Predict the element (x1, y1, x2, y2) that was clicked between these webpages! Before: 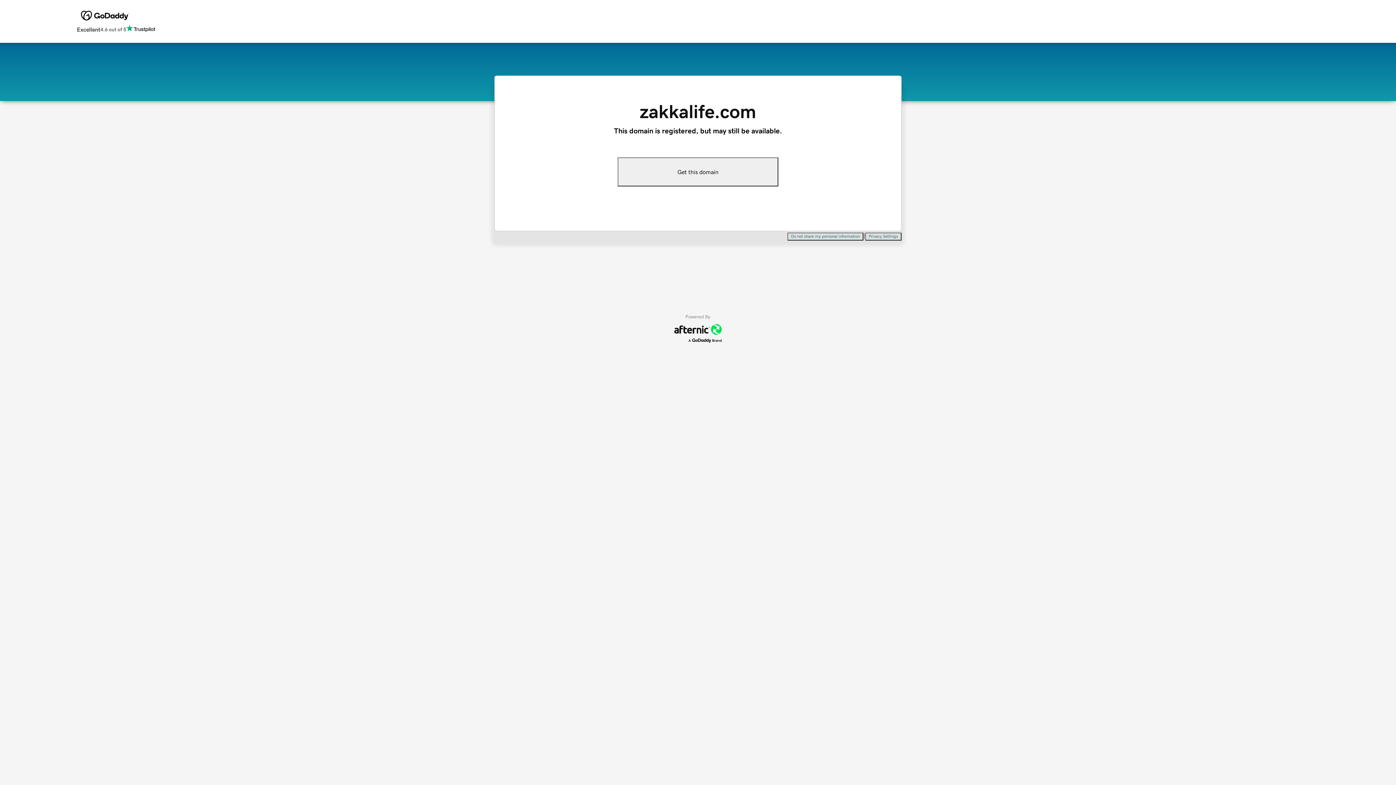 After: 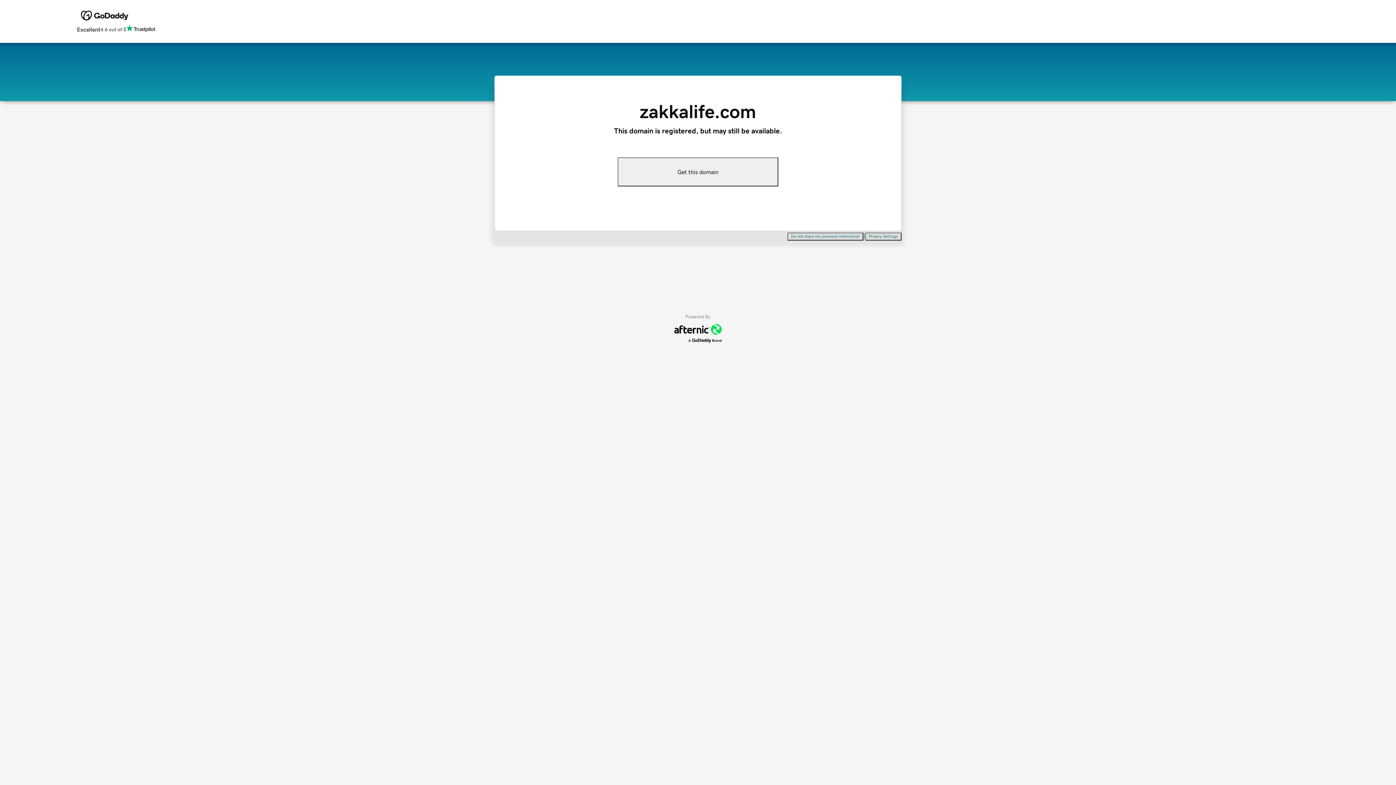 Action: label: Privacy Settings bbox: (865, 232, 901, 240)